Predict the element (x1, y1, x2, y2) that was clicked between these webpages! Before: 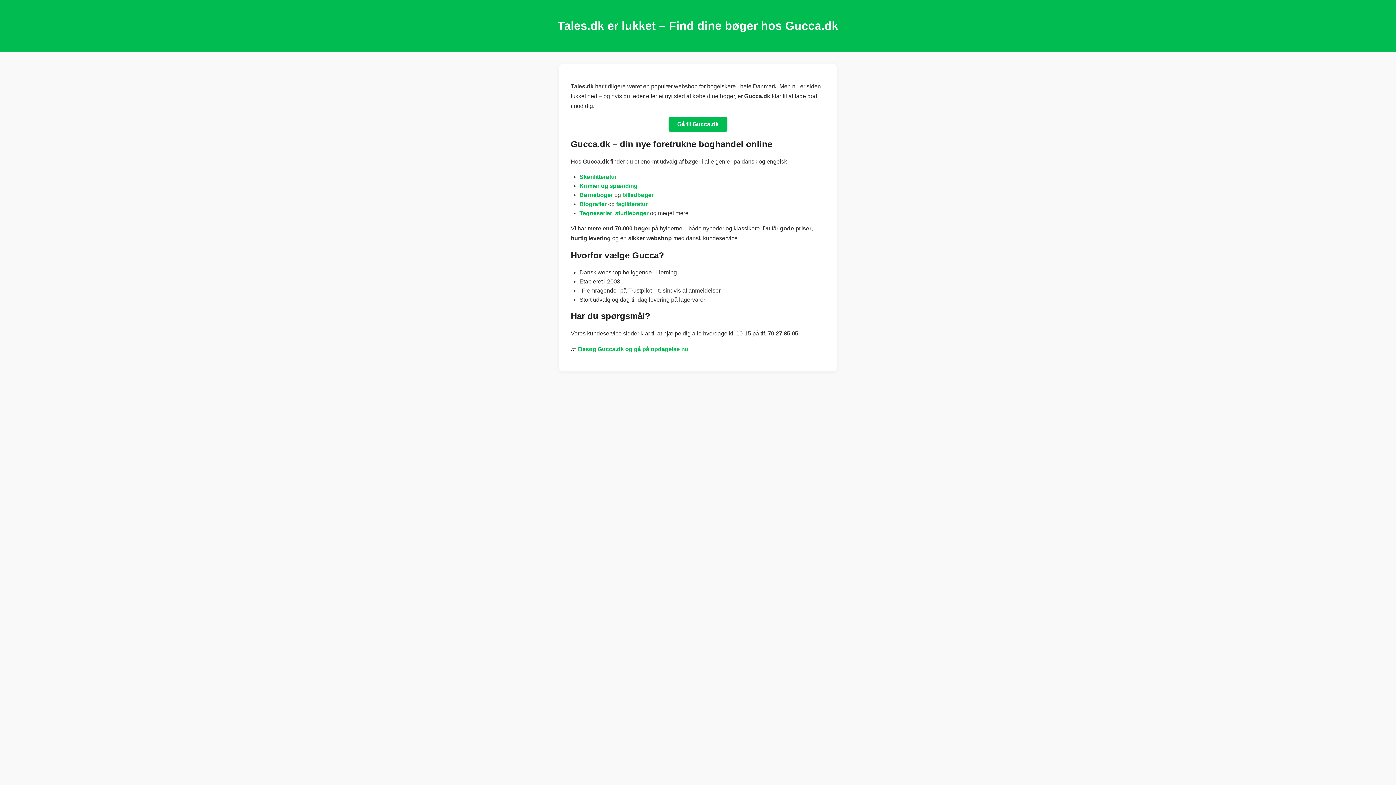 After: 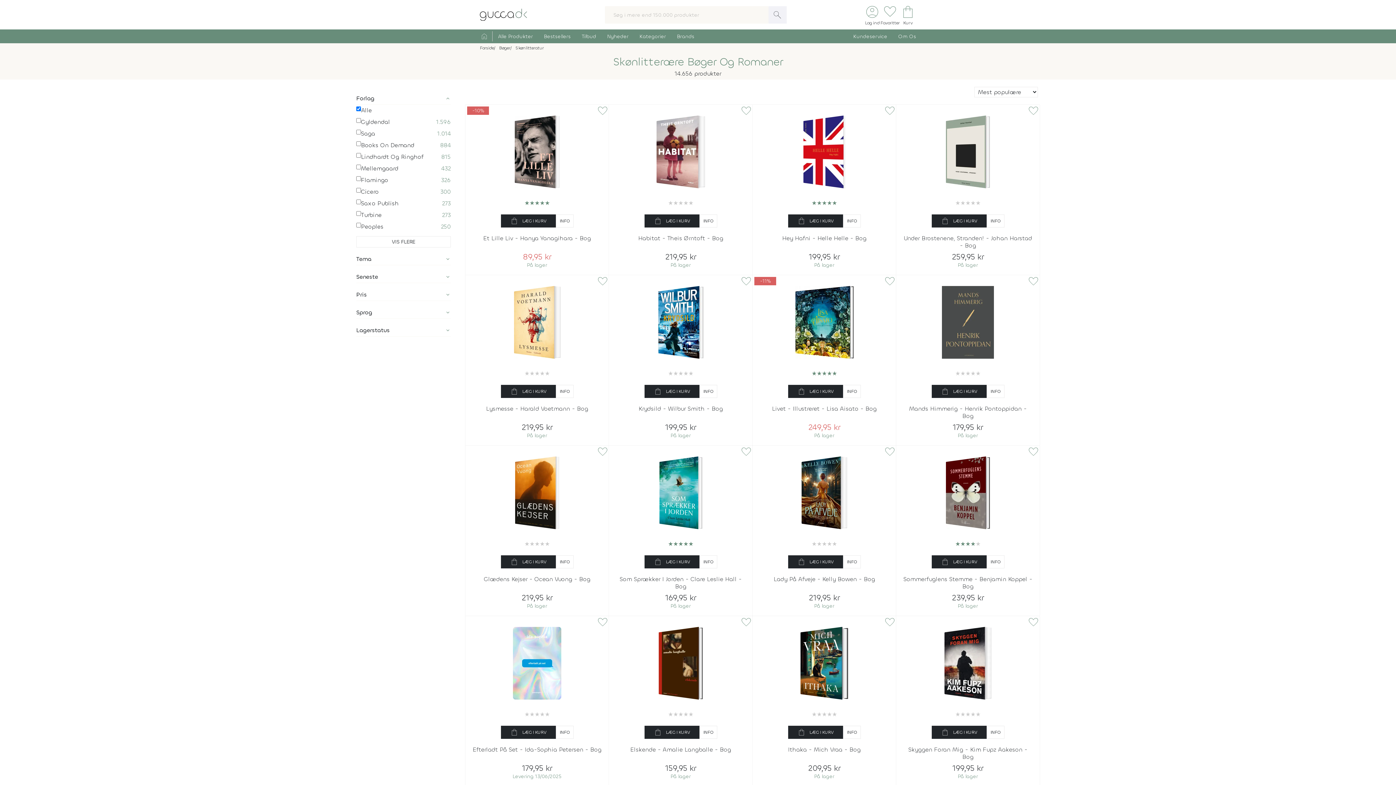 Action: label: Skønlitteratur bbox: (579, 173, 617, 179)